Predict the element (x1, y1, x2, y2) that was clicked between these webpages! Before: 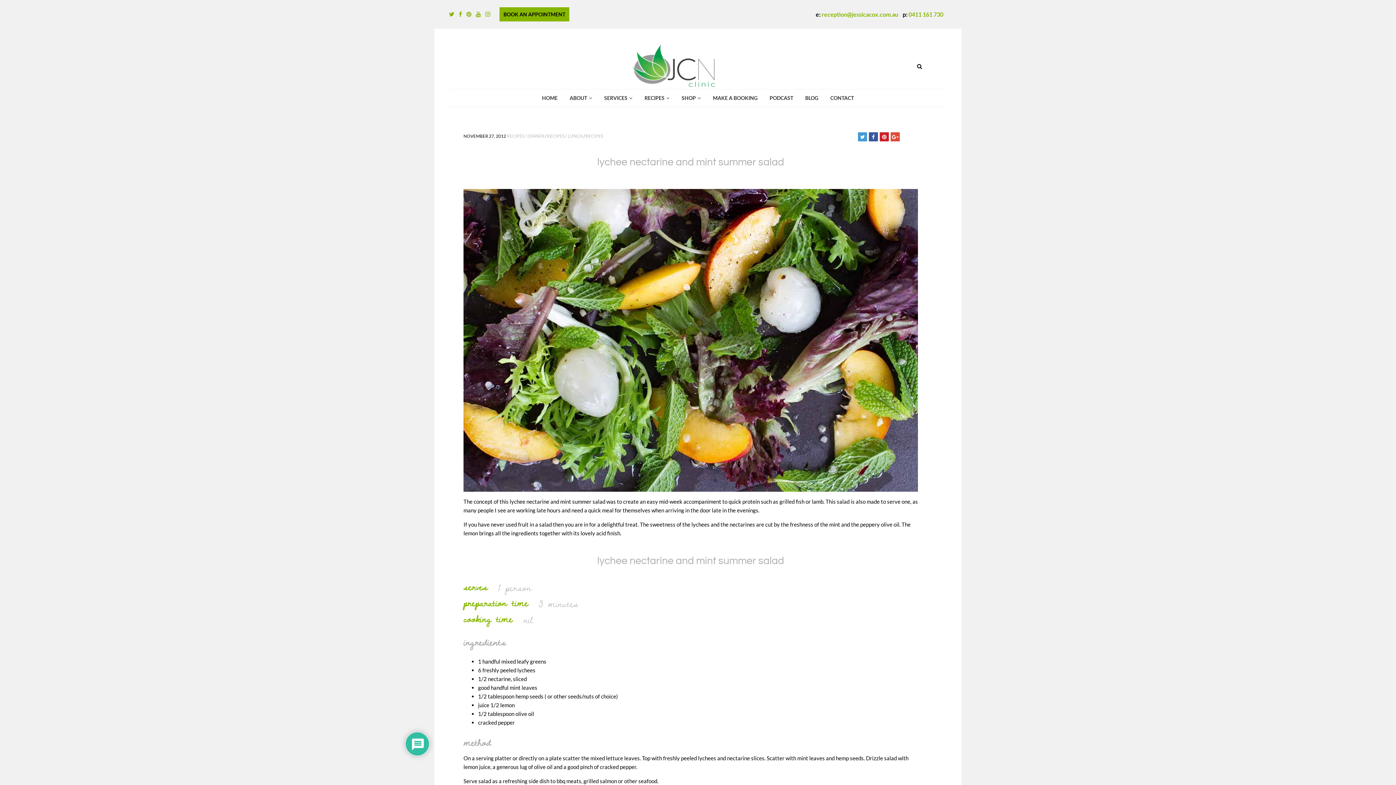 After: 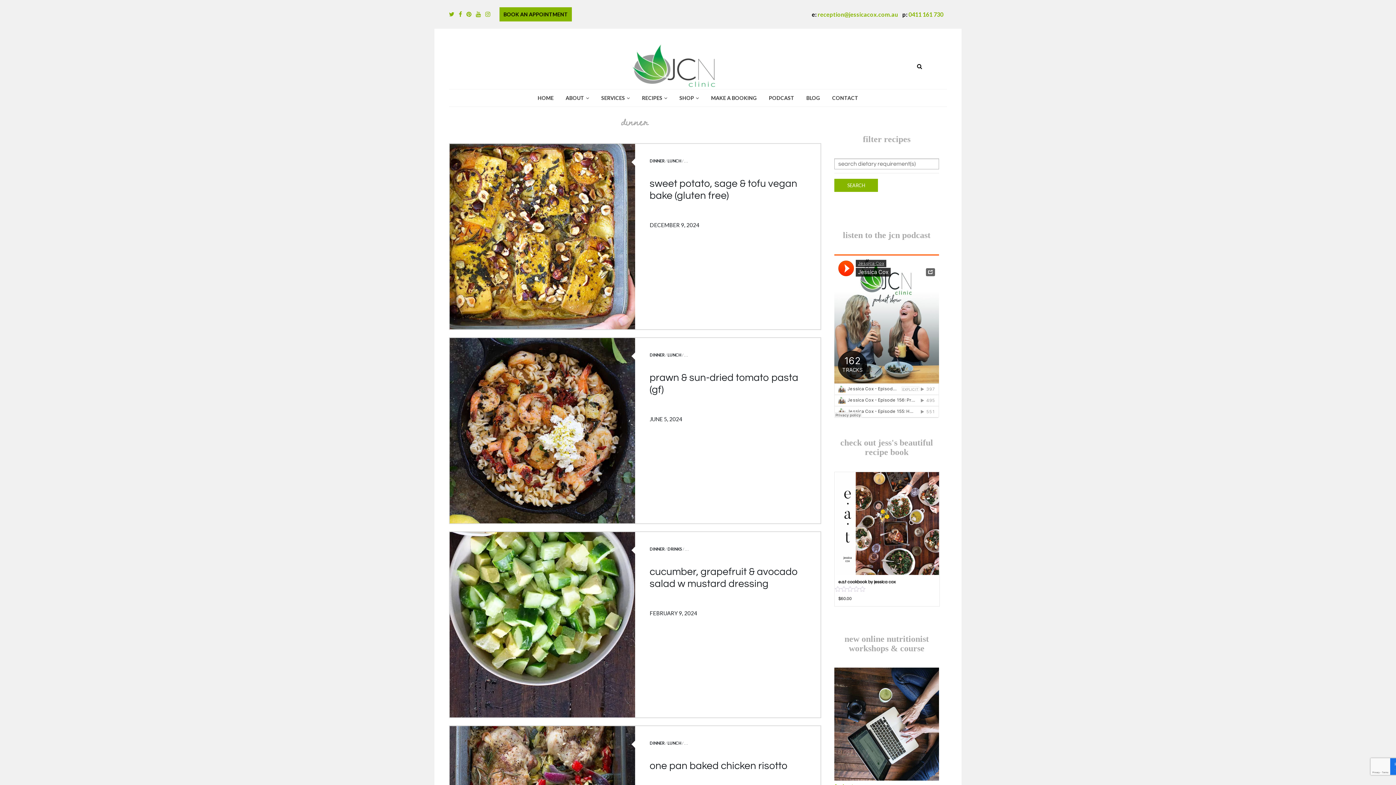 Action: bbox: (506, 133, 544, 138) label: RECIPES / DINNER